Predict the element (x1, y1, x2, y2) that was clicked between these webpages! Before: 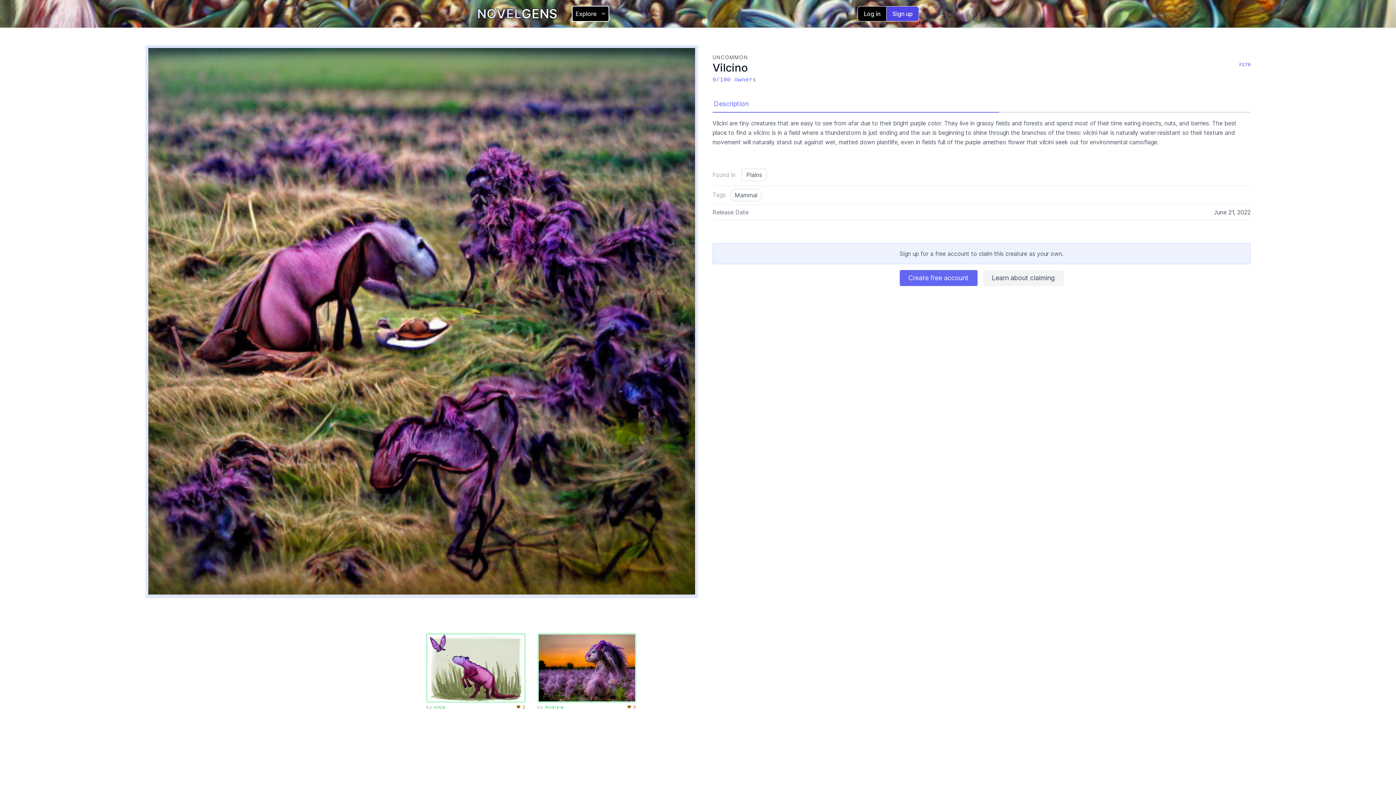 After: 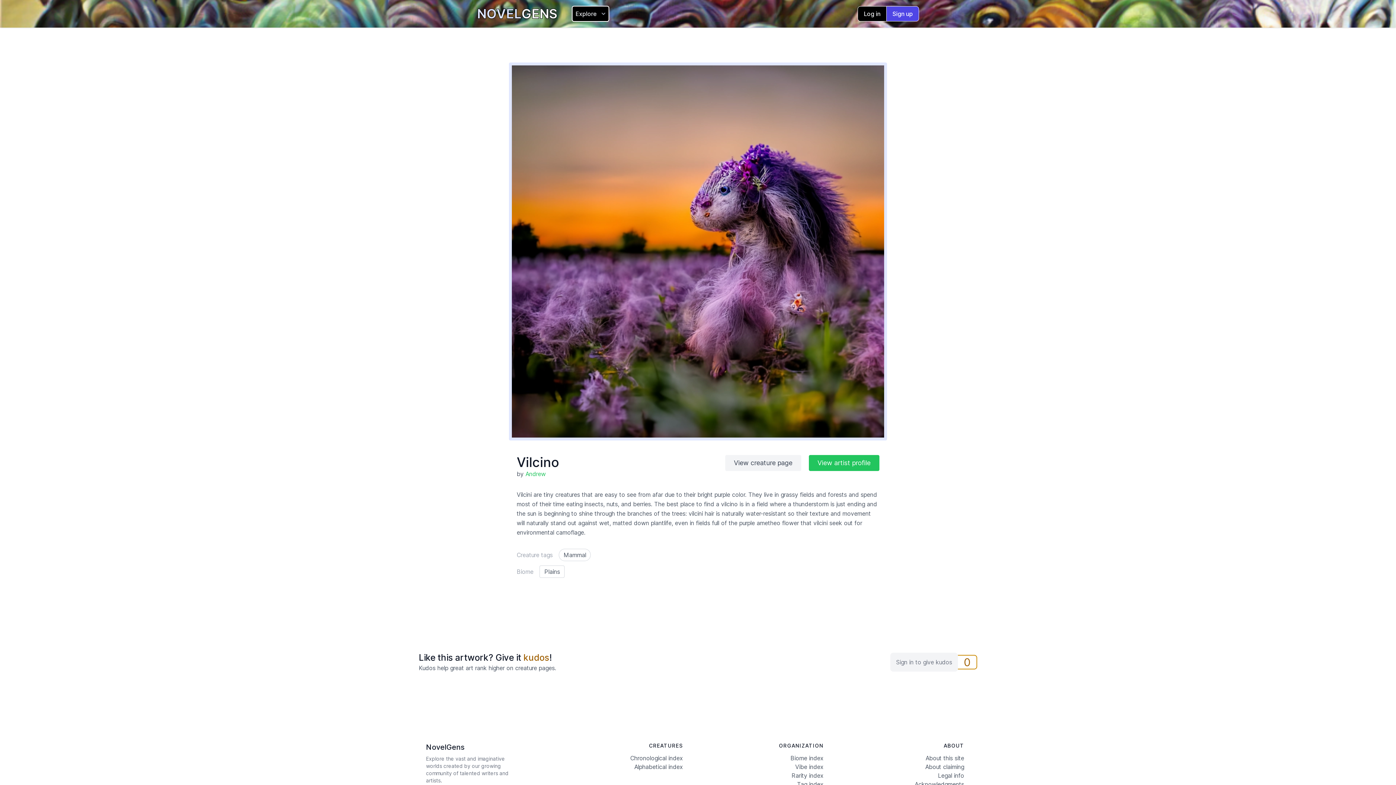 Action: bbox: (537, 633, 636, 703)